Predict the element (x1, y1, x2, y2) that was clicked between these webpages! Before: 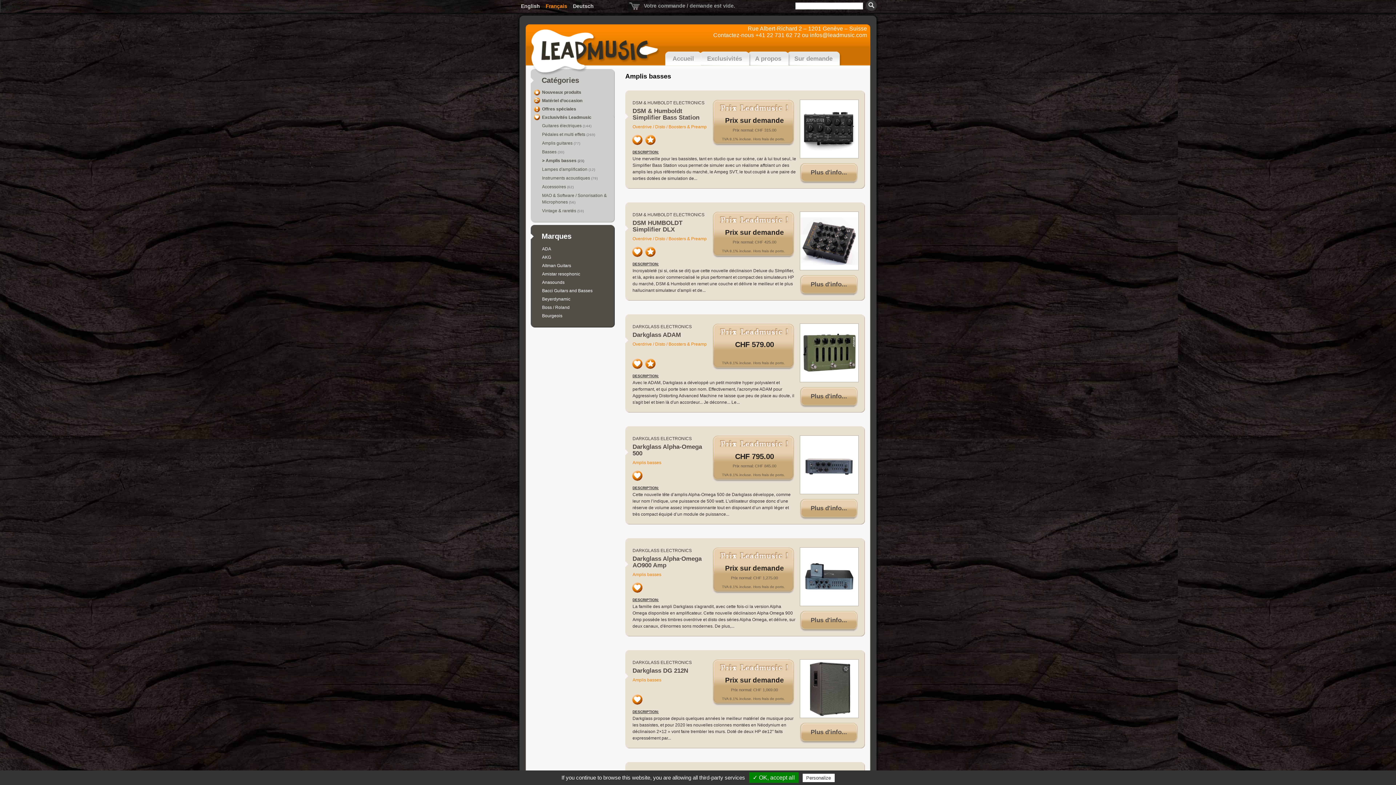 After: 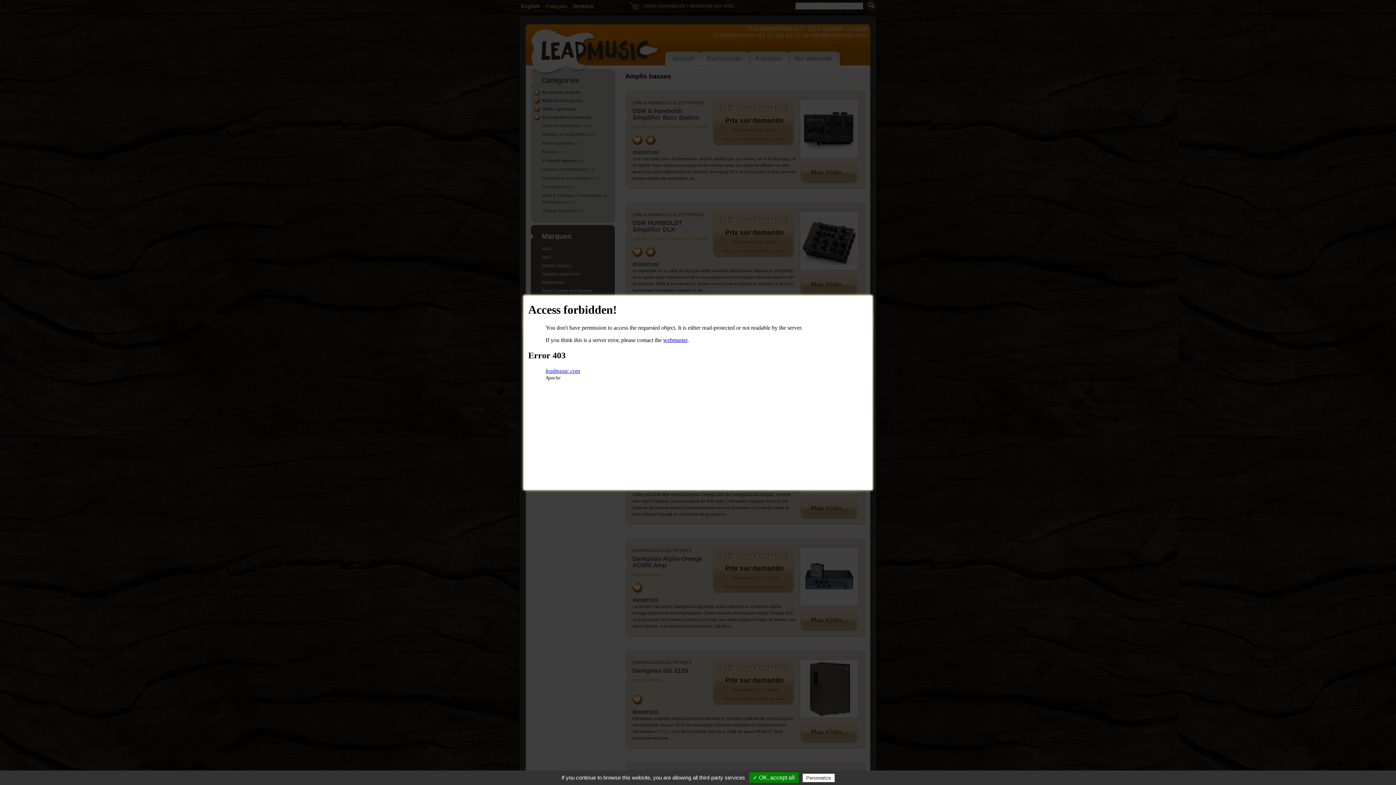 Action: bbox: (787, 48, 836, 74) label: Sur demande